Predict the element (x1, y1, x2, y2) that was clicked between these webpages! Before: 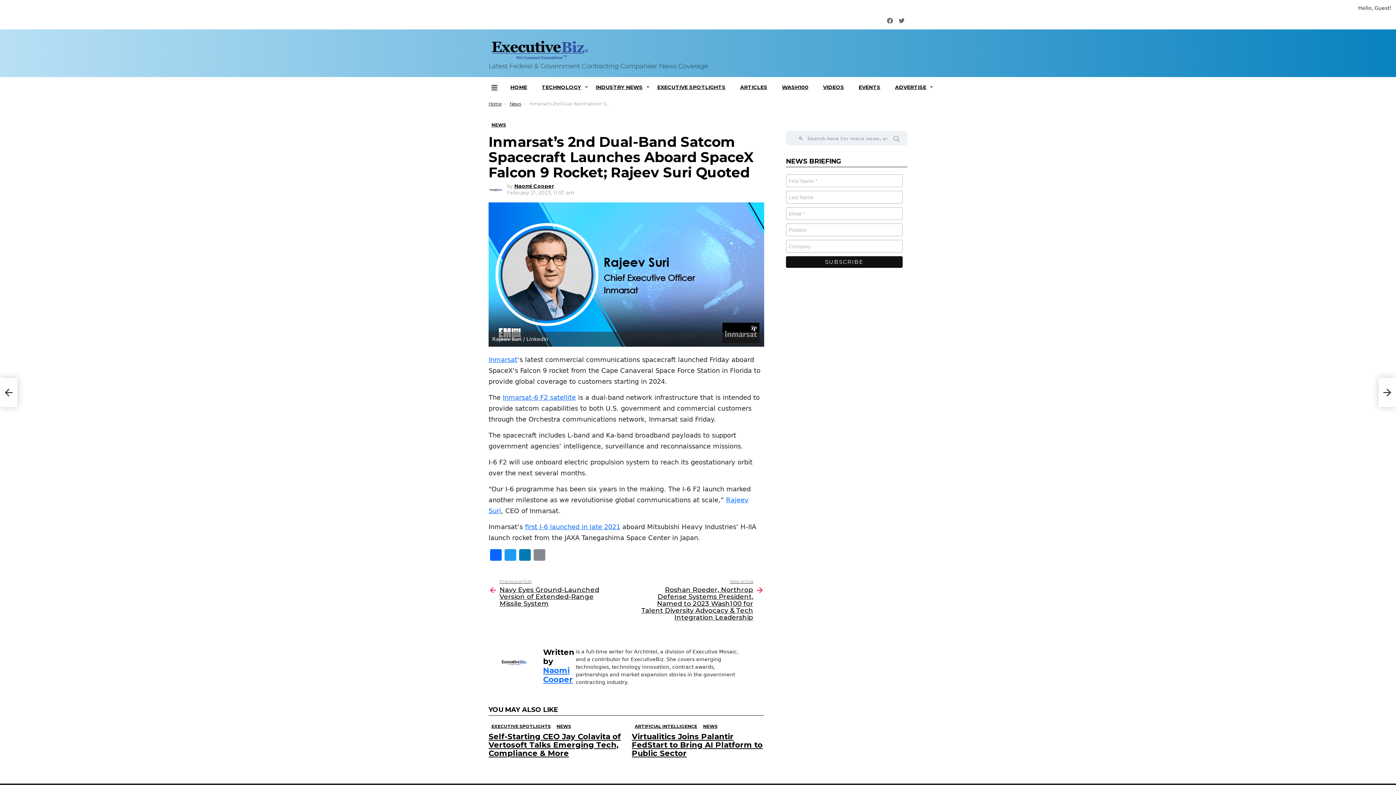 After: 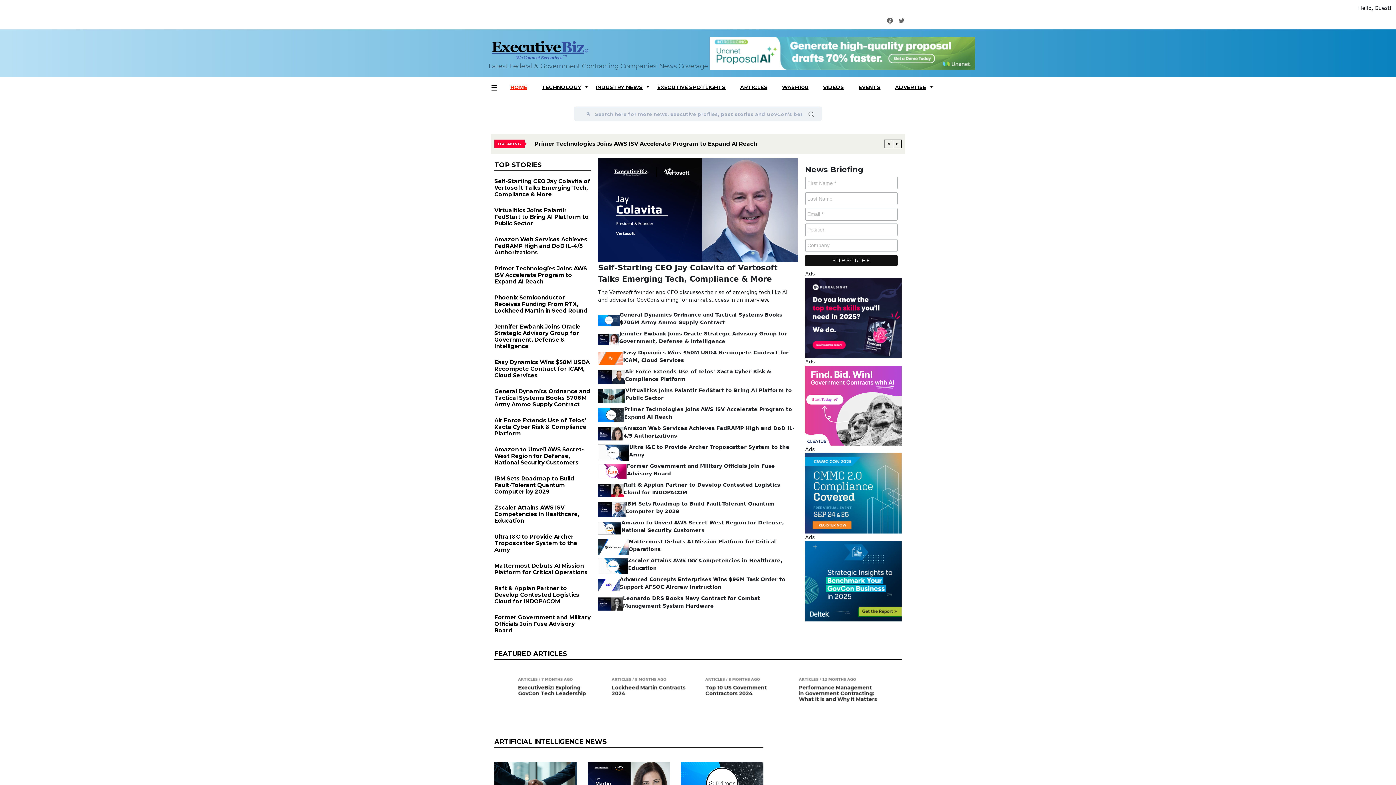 Action: label: HOME bbox: (504, 77, 533, 97)